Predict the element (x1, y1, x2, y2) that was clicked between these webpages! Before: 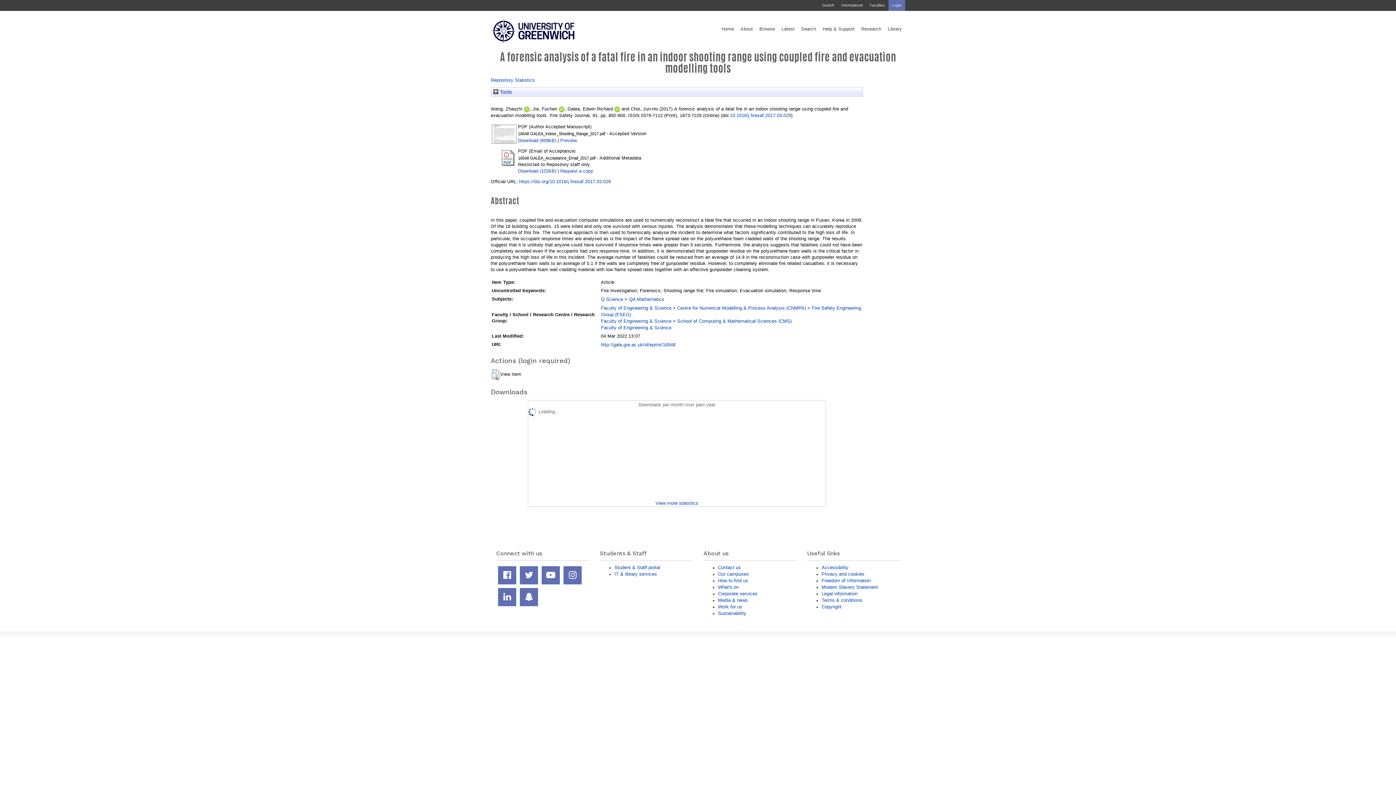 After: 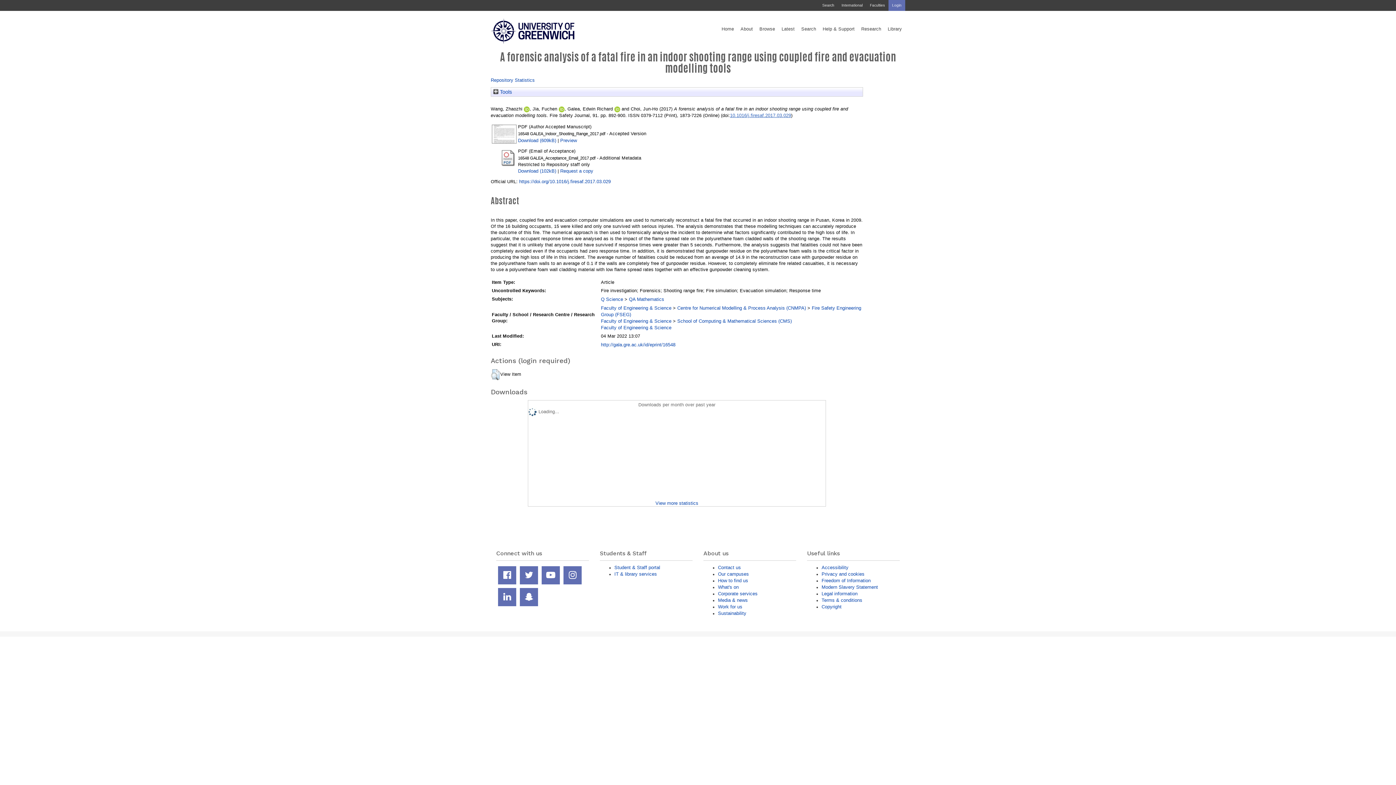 Action: label: 10.1016/j.firesaf.2017.03.029 bbox: (730, 112, 791, 118)